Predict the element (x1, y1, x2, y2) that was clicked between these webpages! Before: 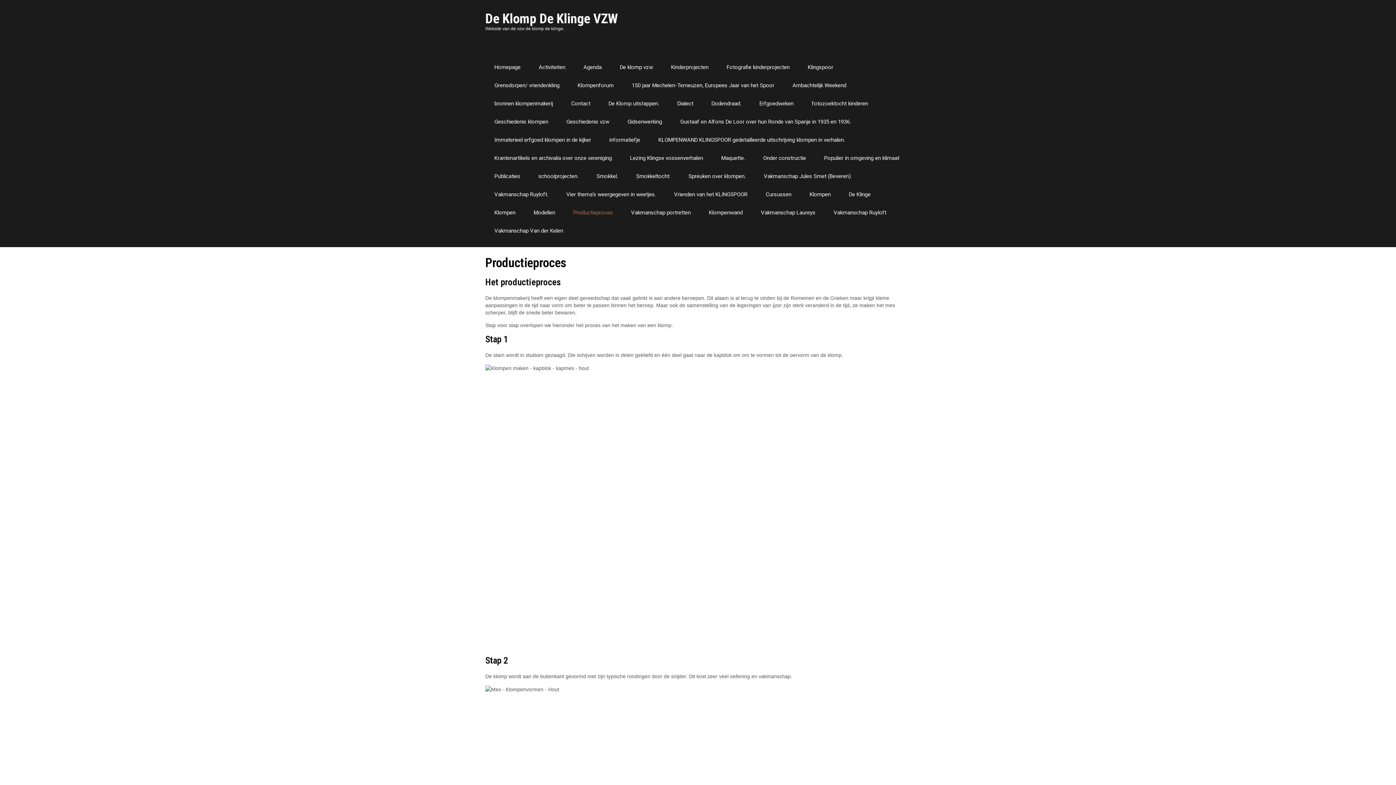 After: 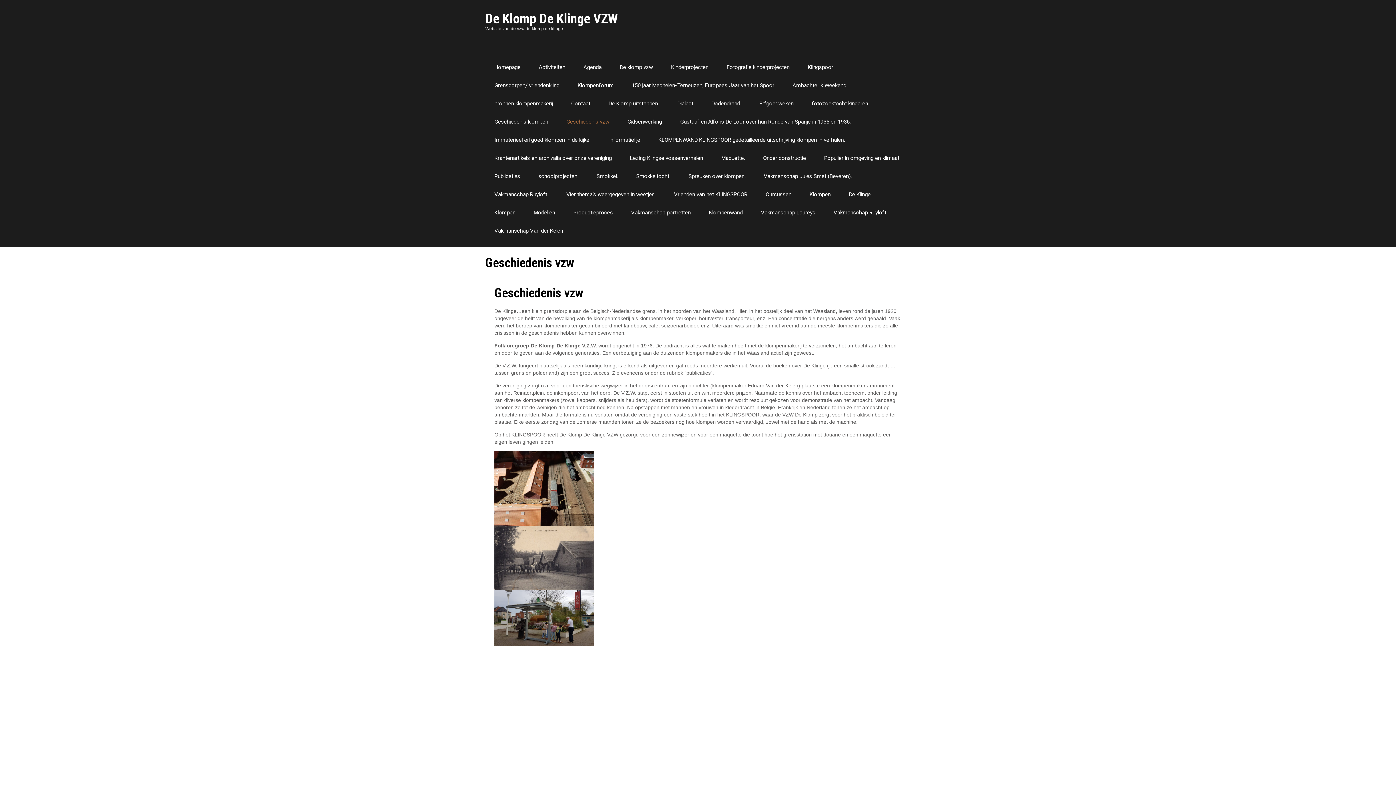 Action: bbox: (557, 112, 618, 130) label: Geschiedenis vzw